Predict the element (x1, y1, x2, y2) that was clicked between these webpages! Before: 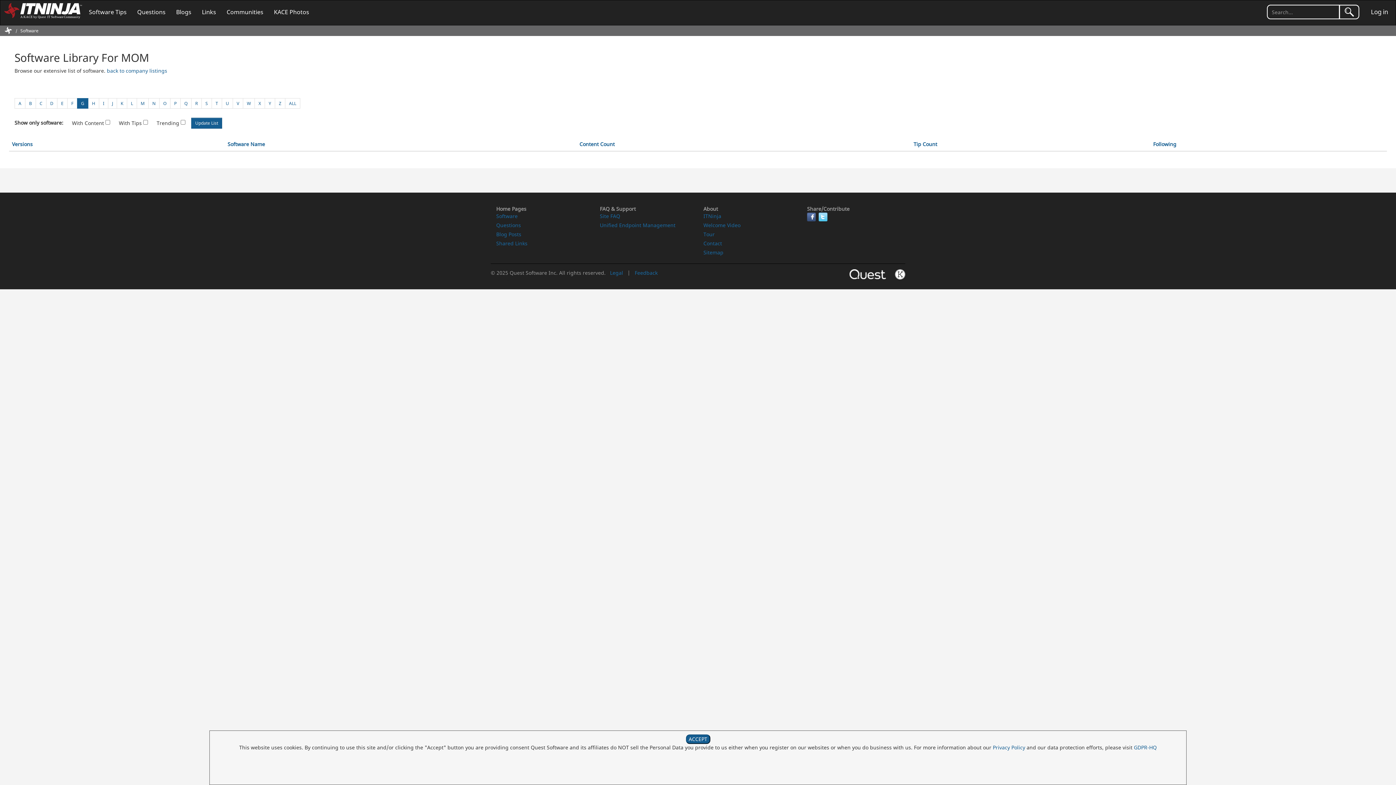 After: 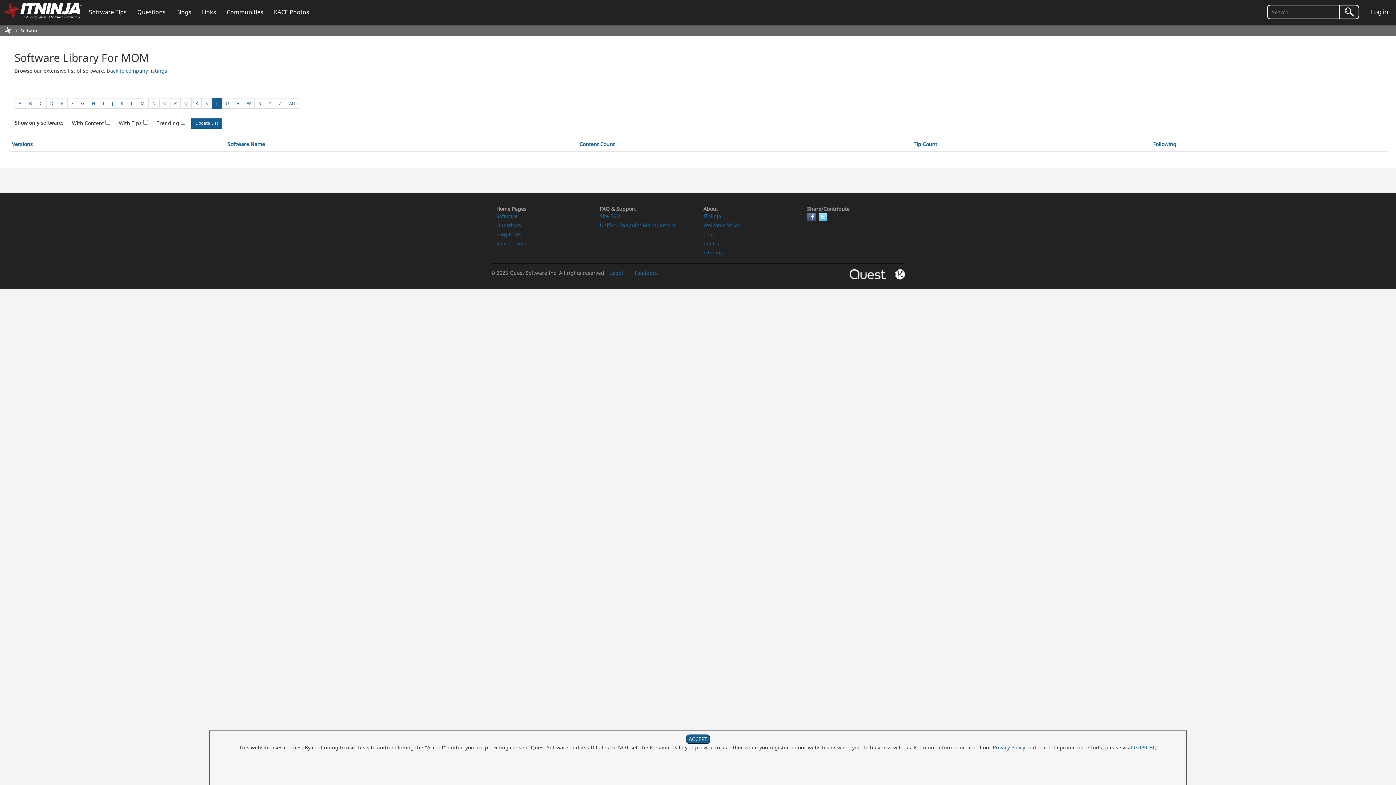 Action: bbox: (211, 98, 222, 108) label: T